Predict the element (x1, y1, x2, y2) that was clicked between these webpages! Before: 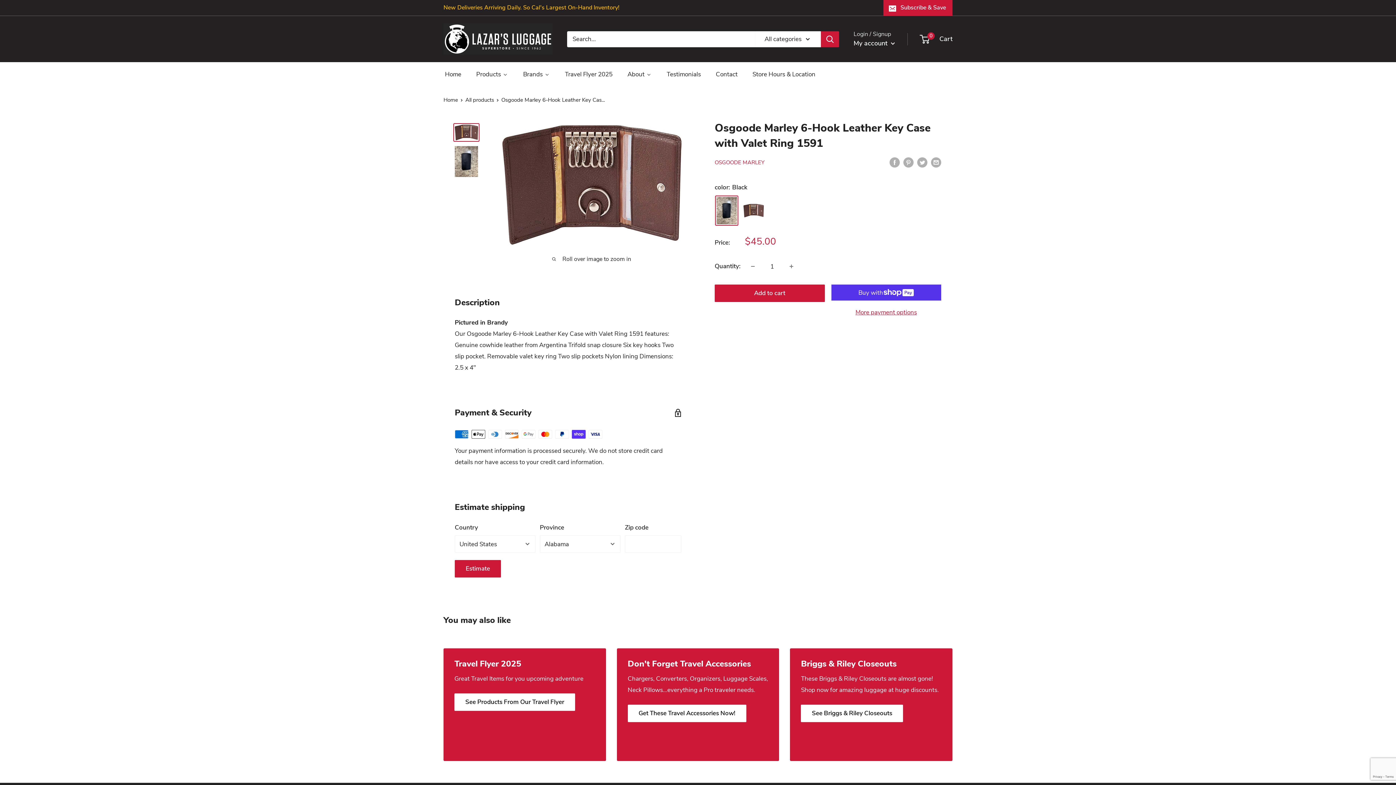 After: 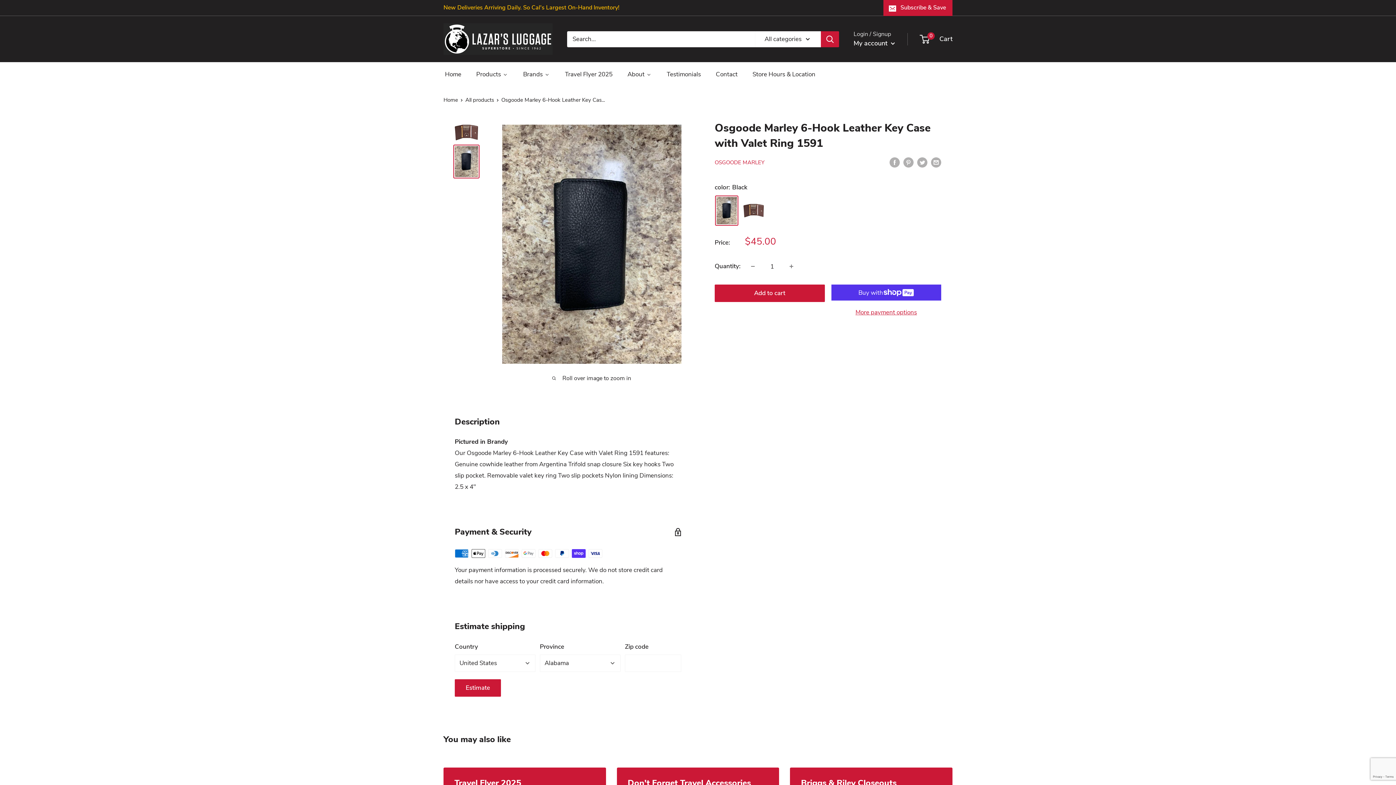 Action: bbox: (453, 144, 479, 178)